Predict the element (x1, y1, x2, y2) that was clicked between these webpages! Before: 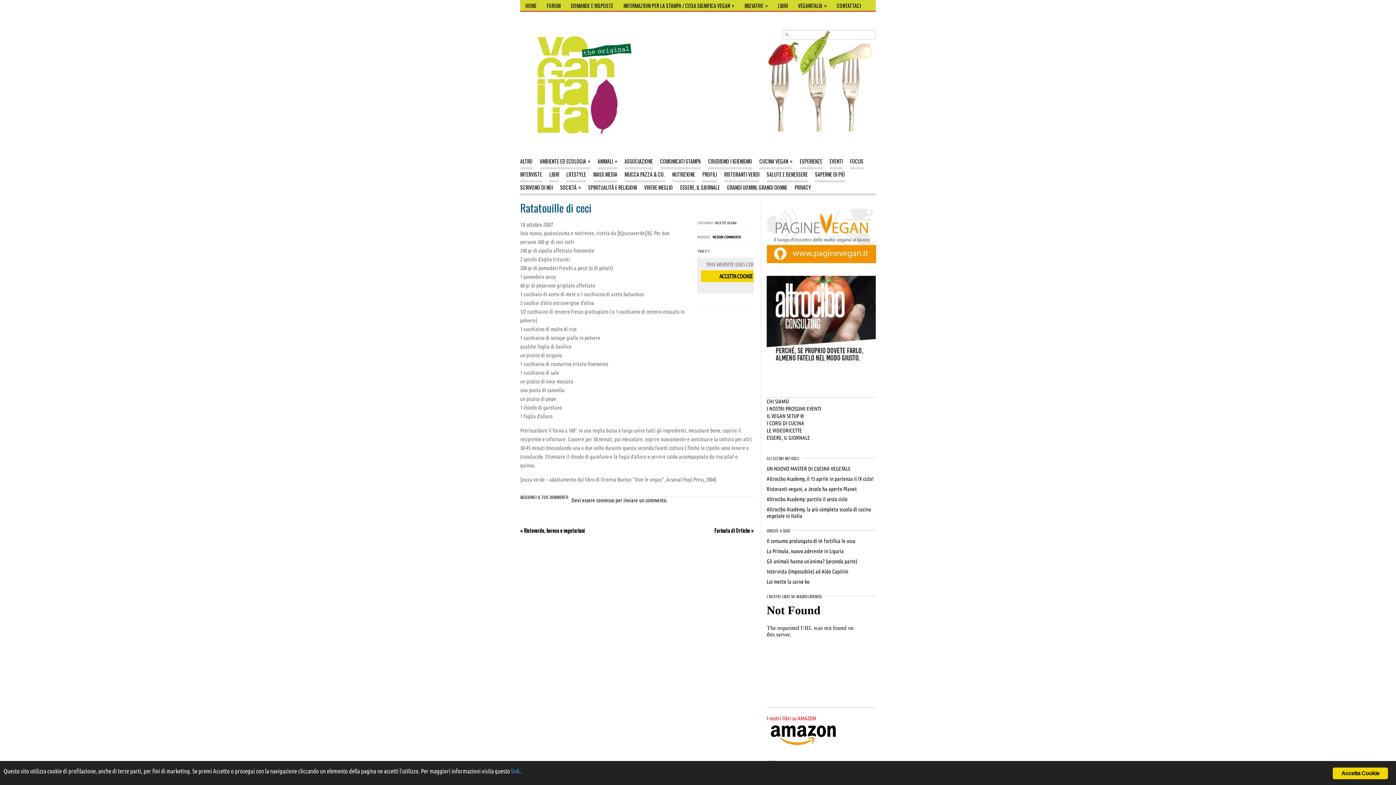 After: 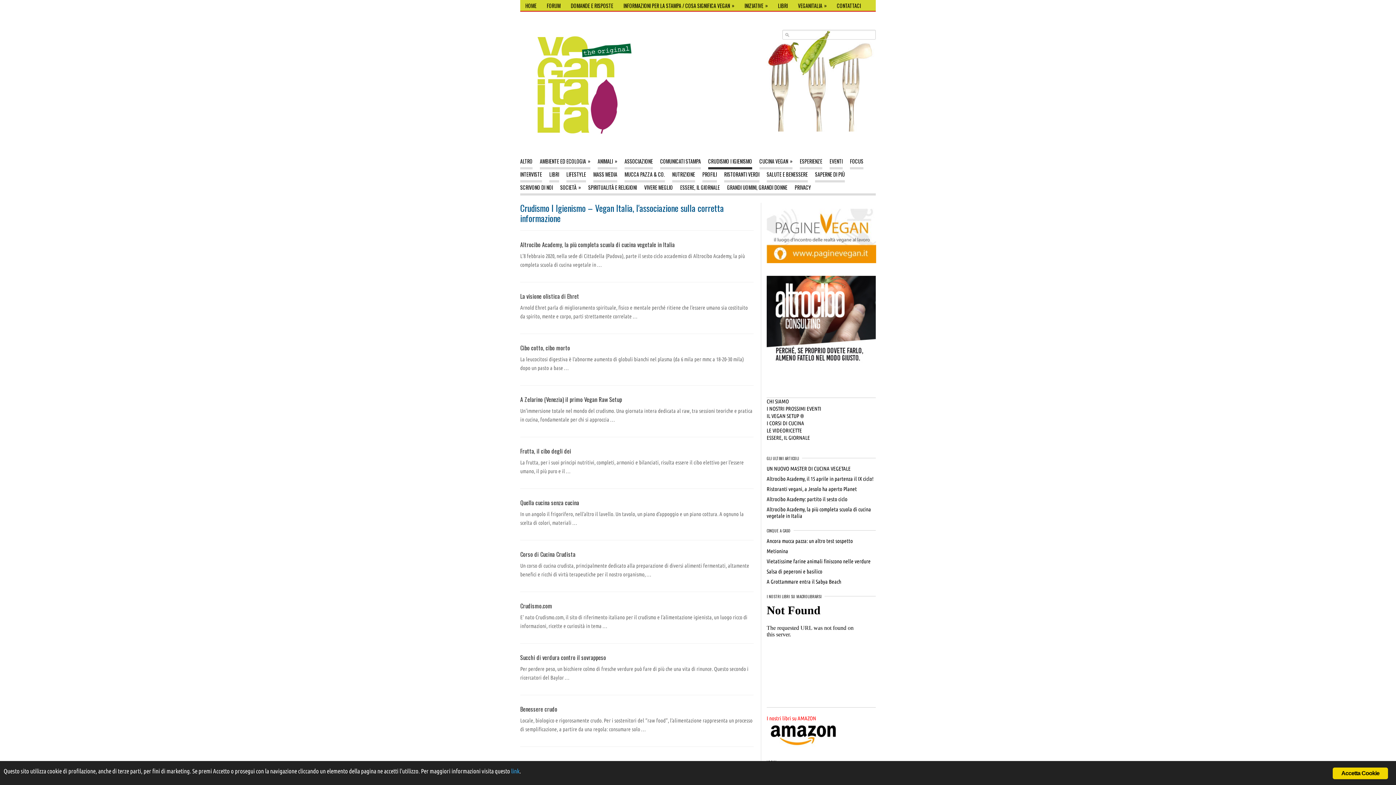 Action: bbox: (708, 156, 752, 169) label: CRUDISMO I IGIENISMO